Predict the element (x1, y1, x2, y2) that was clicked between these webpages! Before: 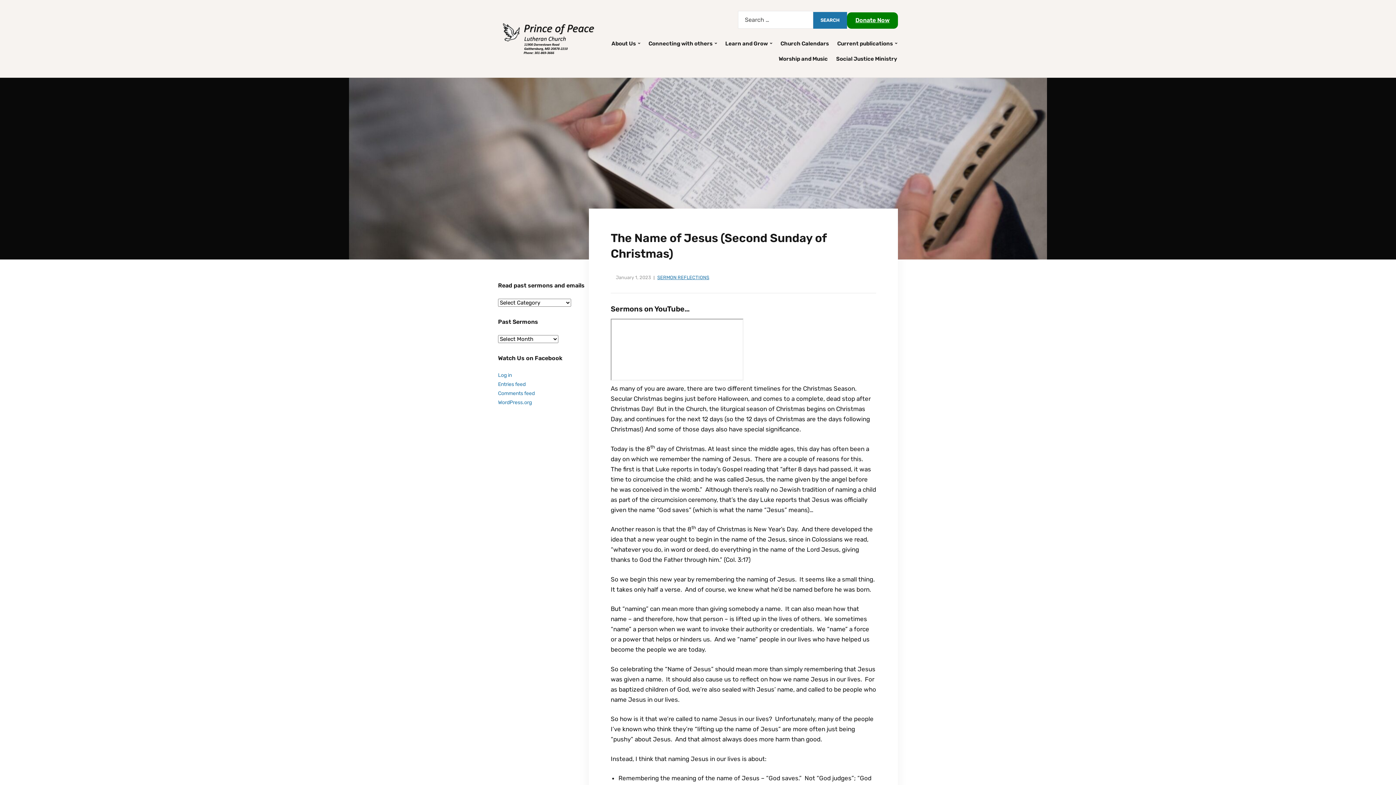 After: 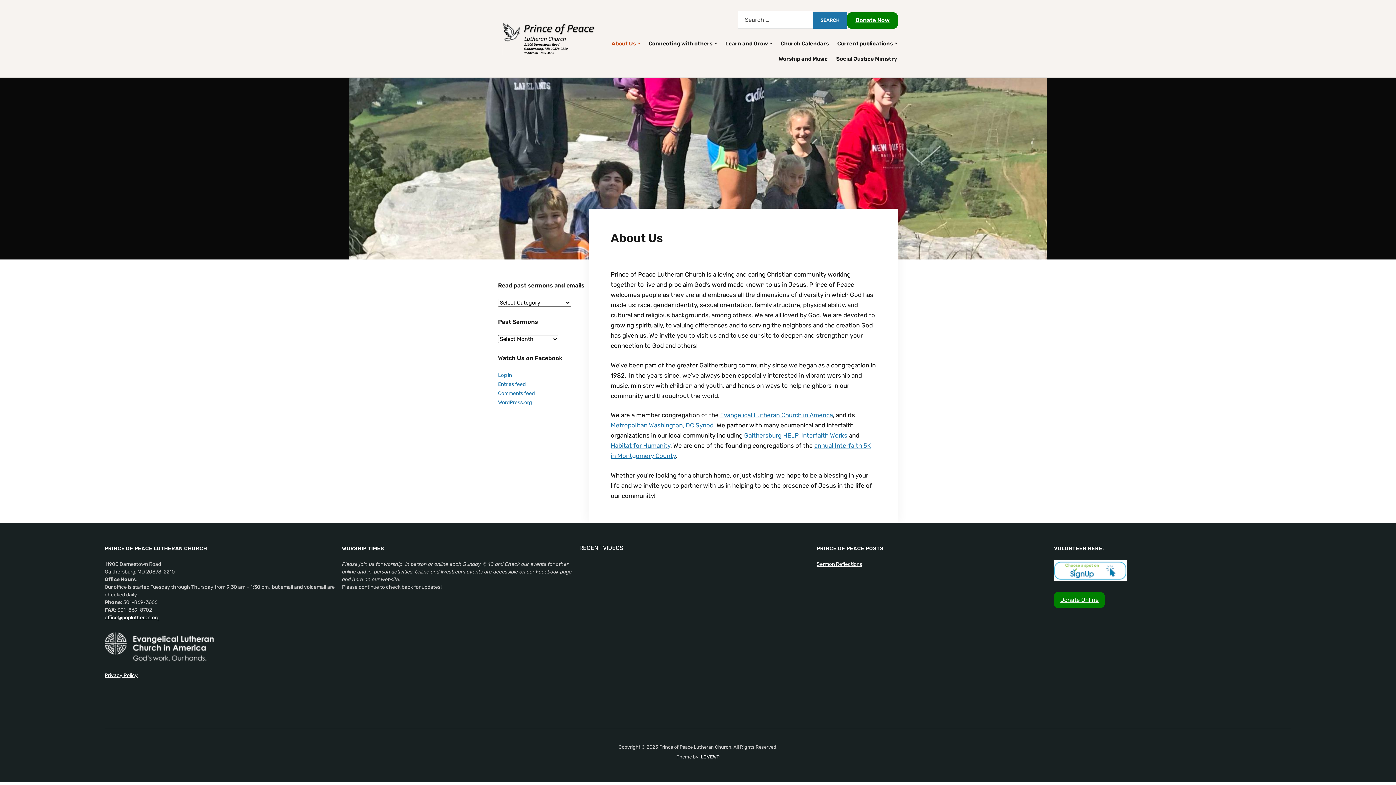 Action: label: About Us bbox: (610, 36, 641, 51)